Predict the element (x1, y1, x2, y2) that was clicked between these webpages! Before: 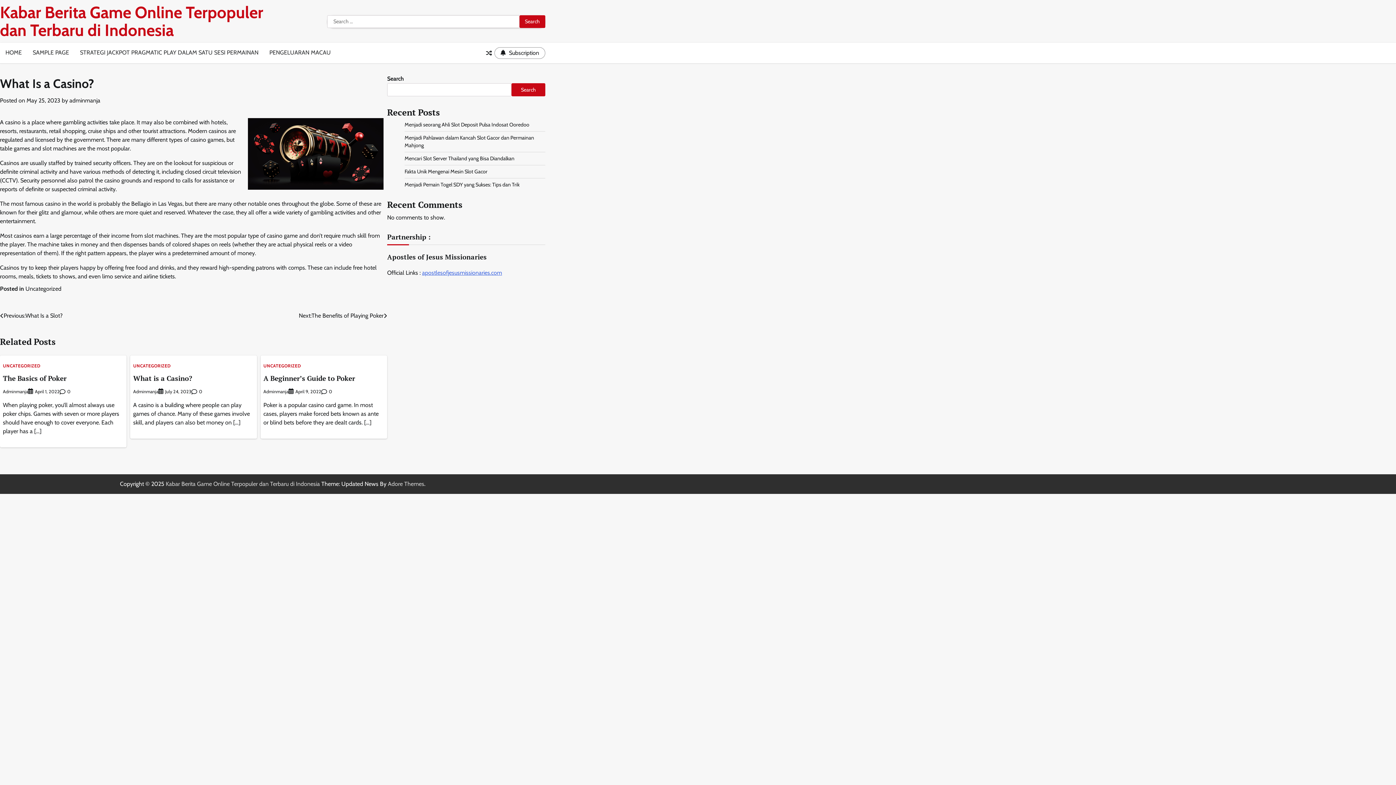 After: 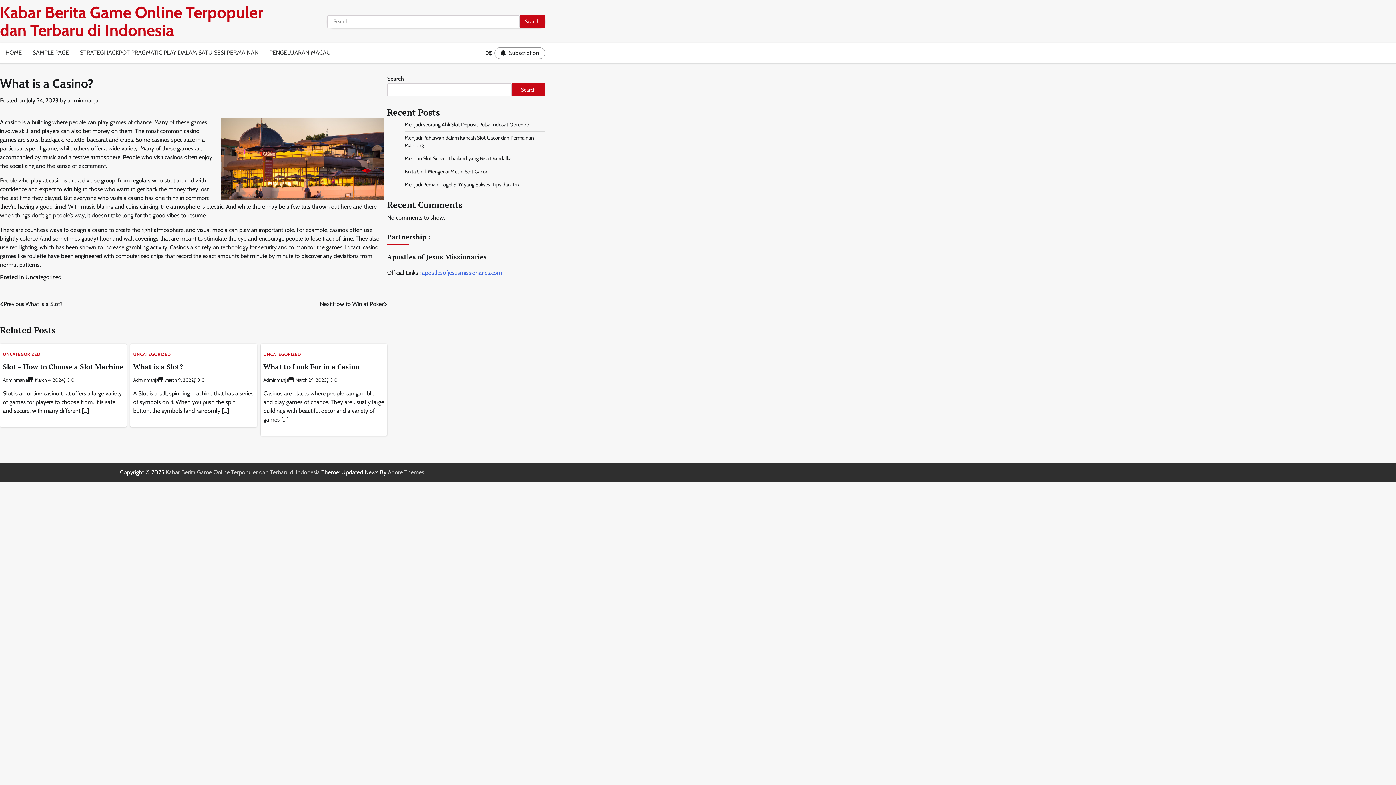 Action: bbox: (133, 373, 192, 382) label: What is a Casino?